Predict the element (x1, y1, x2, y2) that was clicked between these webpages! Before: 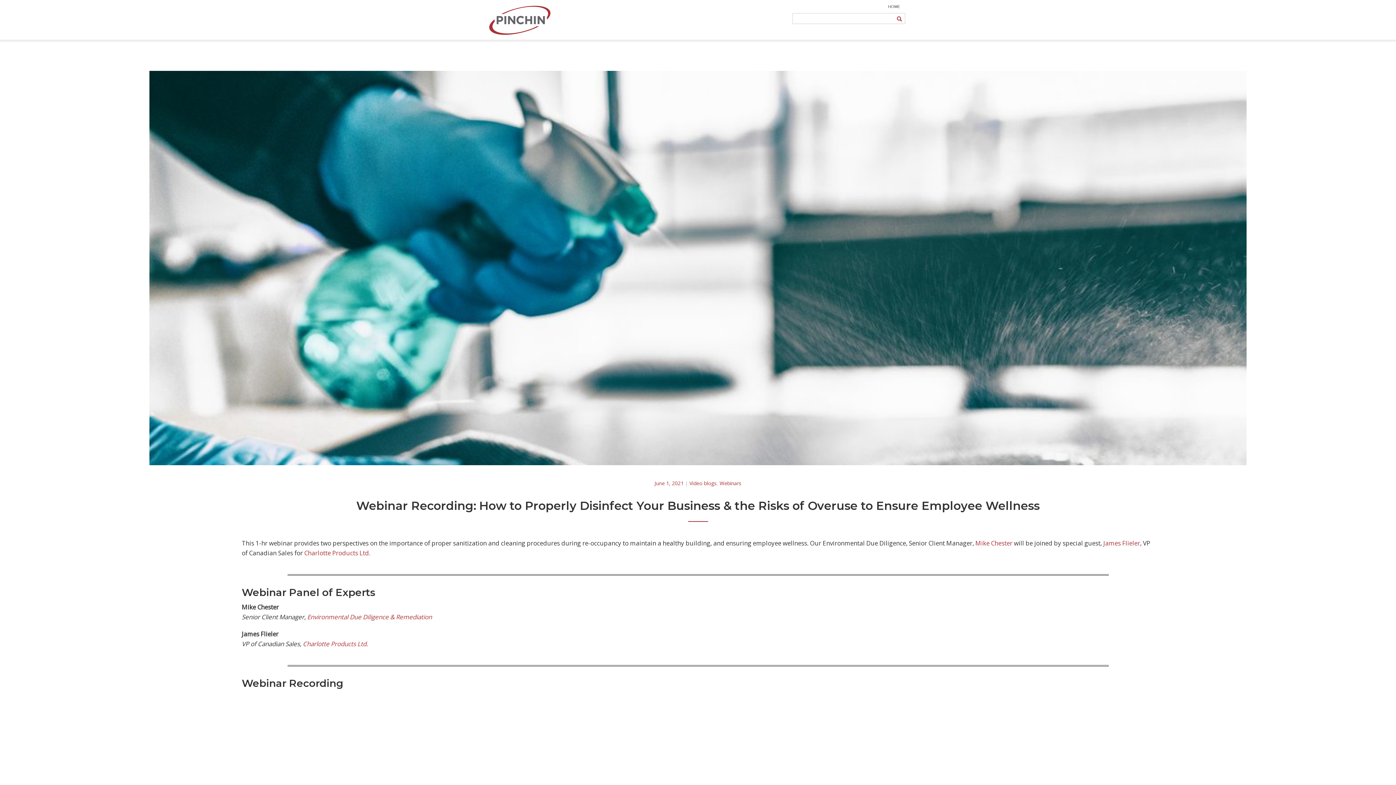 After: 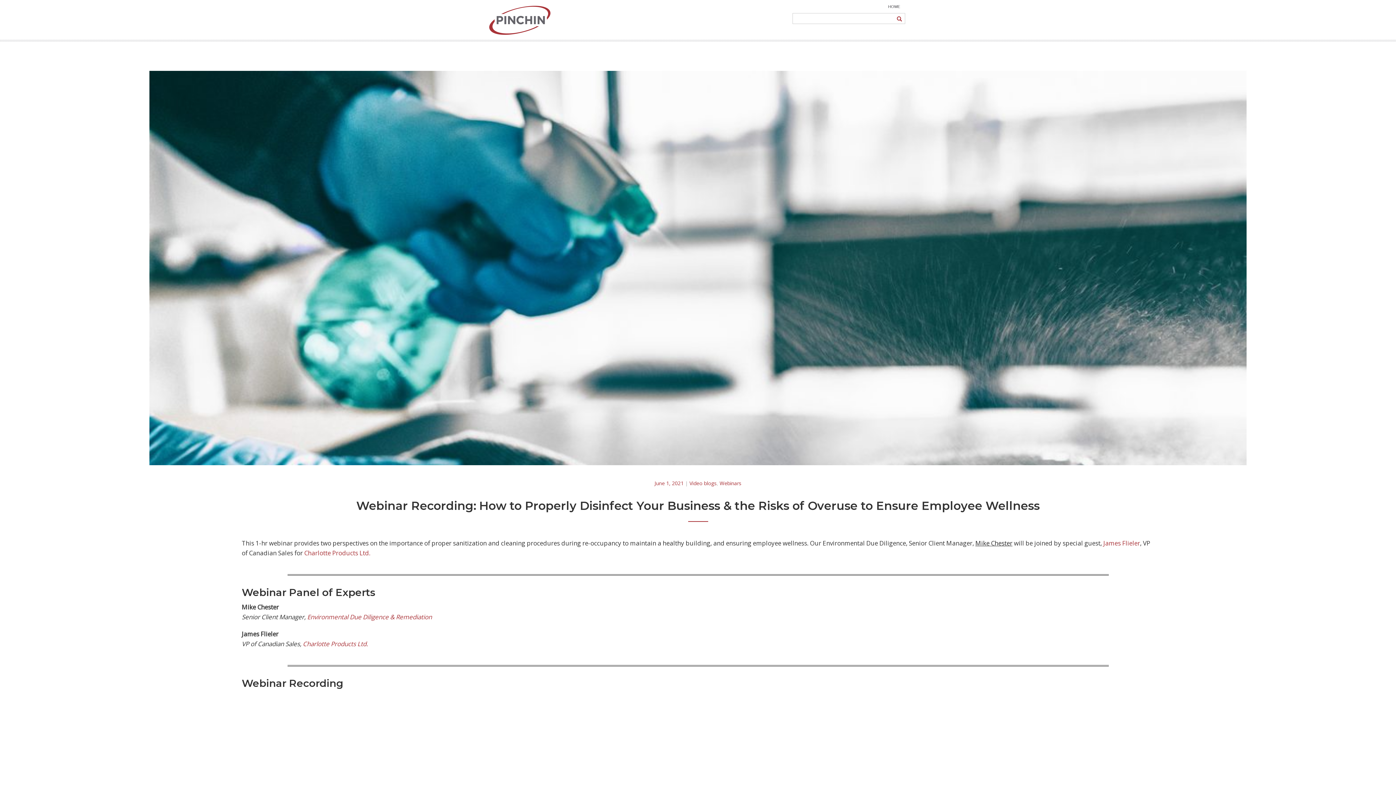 Action: bbox: (975, 539, 1012, 547) label: Mike Chester